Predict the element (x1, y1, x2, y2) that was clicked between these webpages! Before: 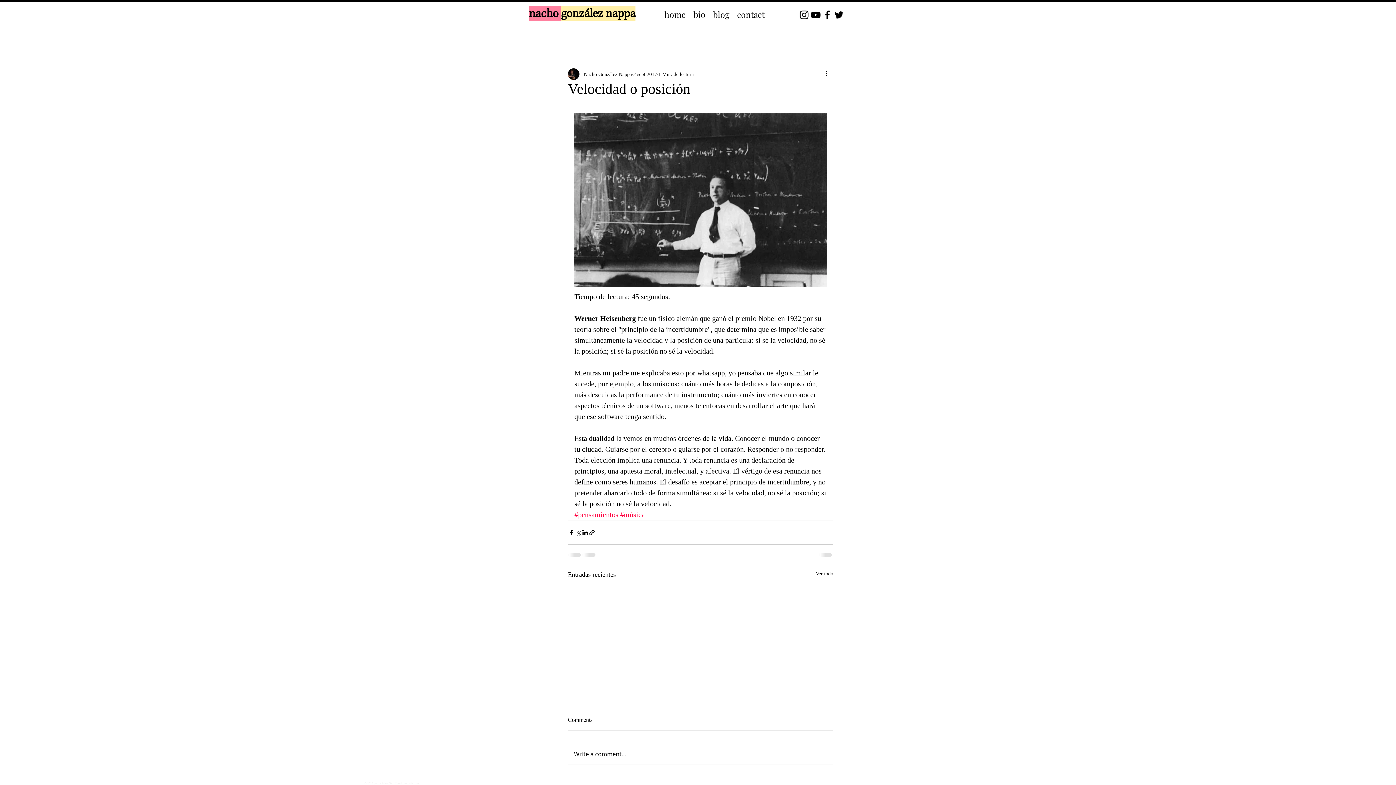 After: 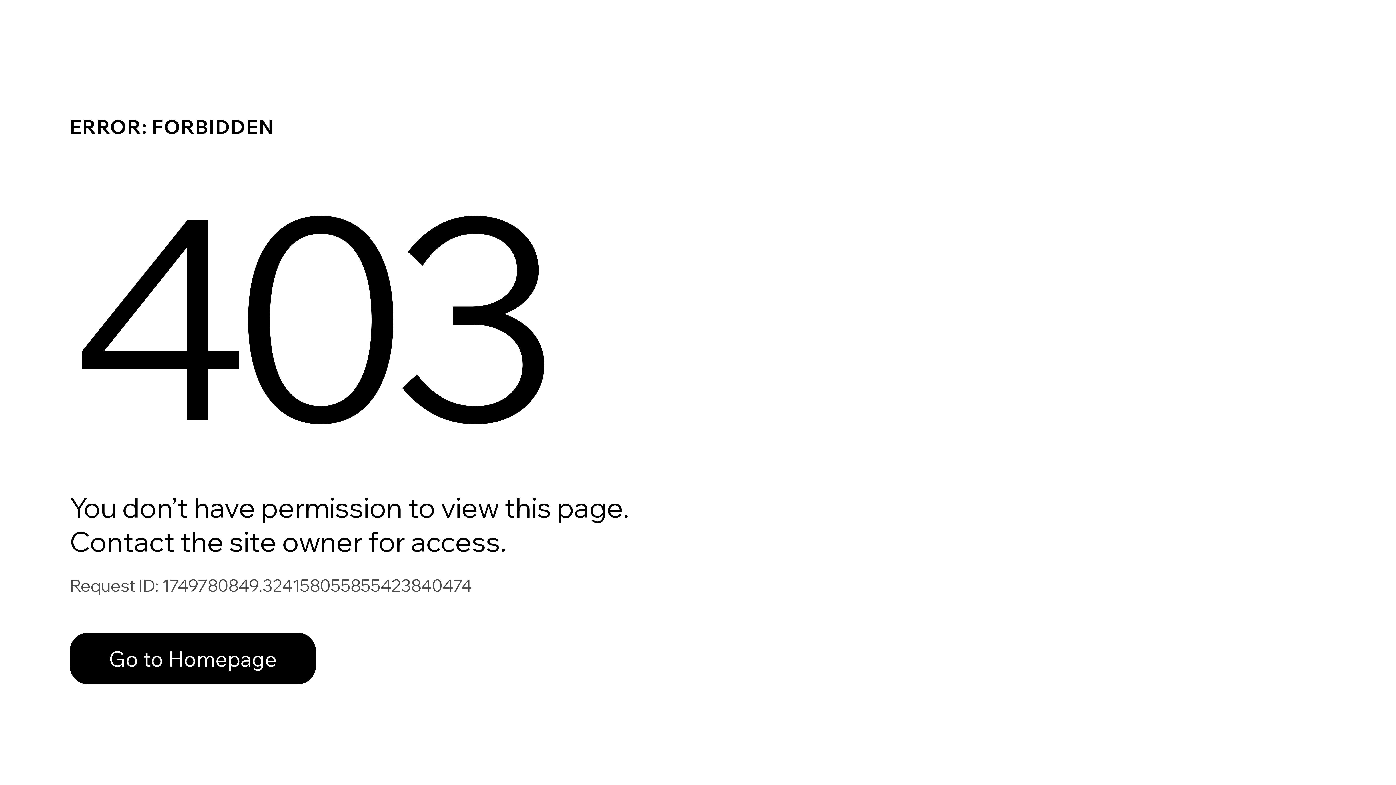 Action: label: Nacho González Nappa bbox: (584, 70, 632, 78)